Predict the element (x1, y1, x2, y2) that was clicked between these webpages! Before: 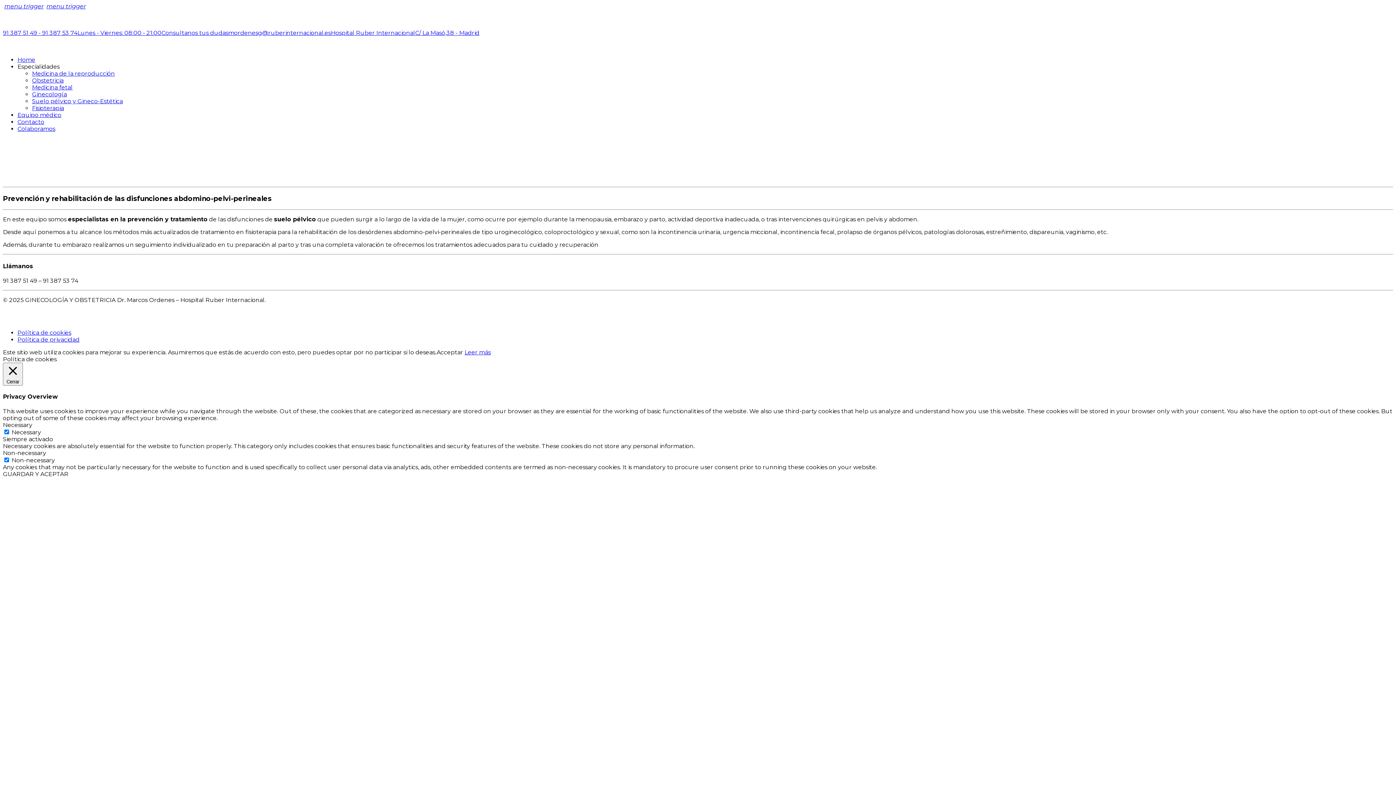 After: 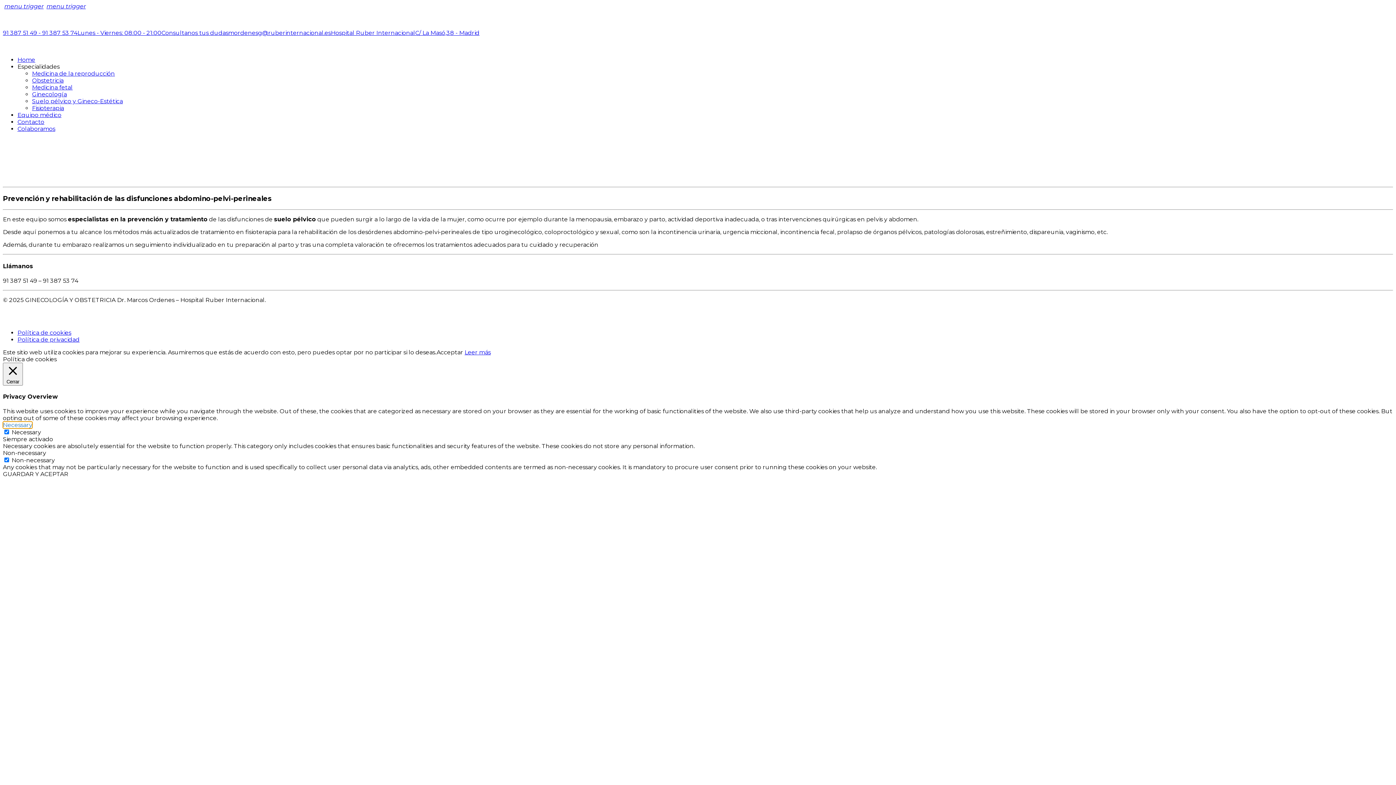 Action: bbox: (2, 421, 32, 428) label: Necessary